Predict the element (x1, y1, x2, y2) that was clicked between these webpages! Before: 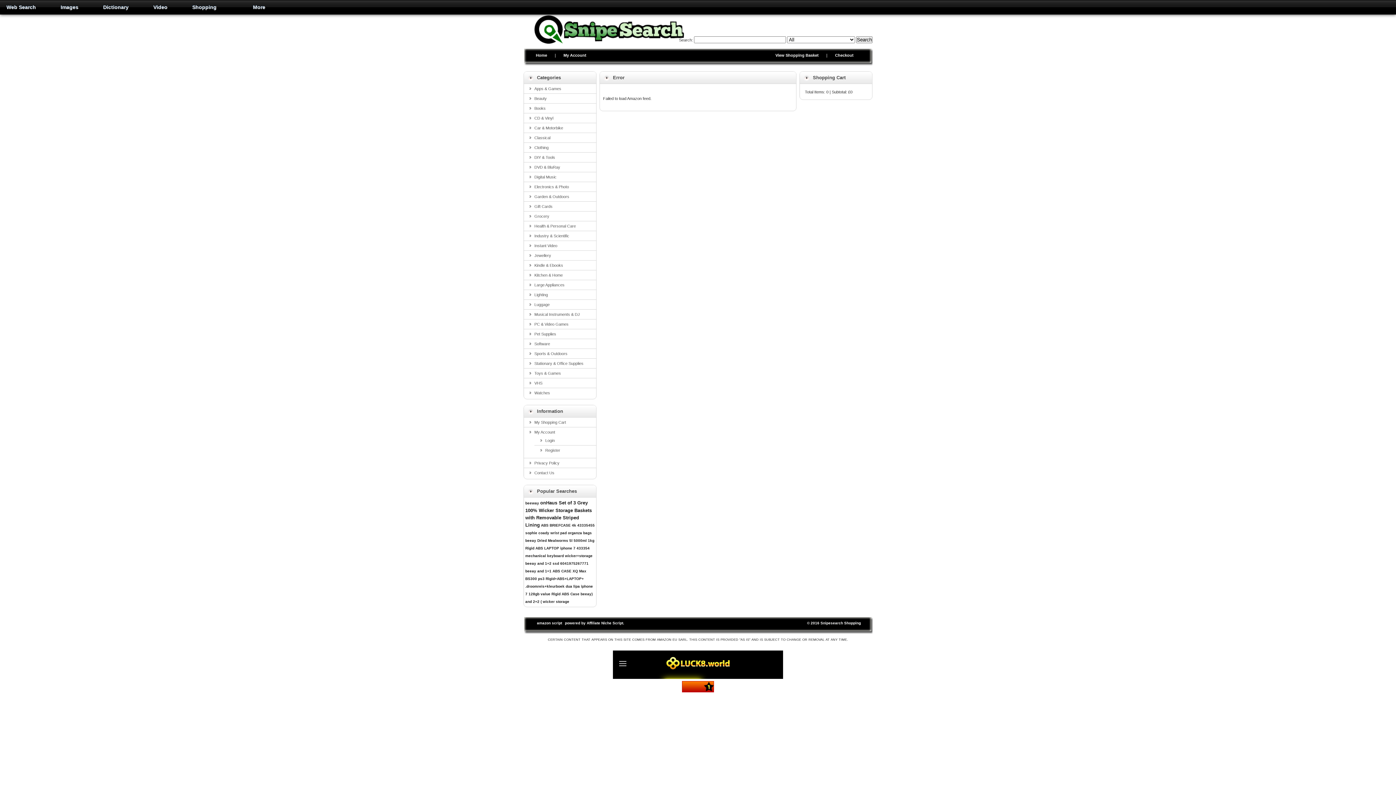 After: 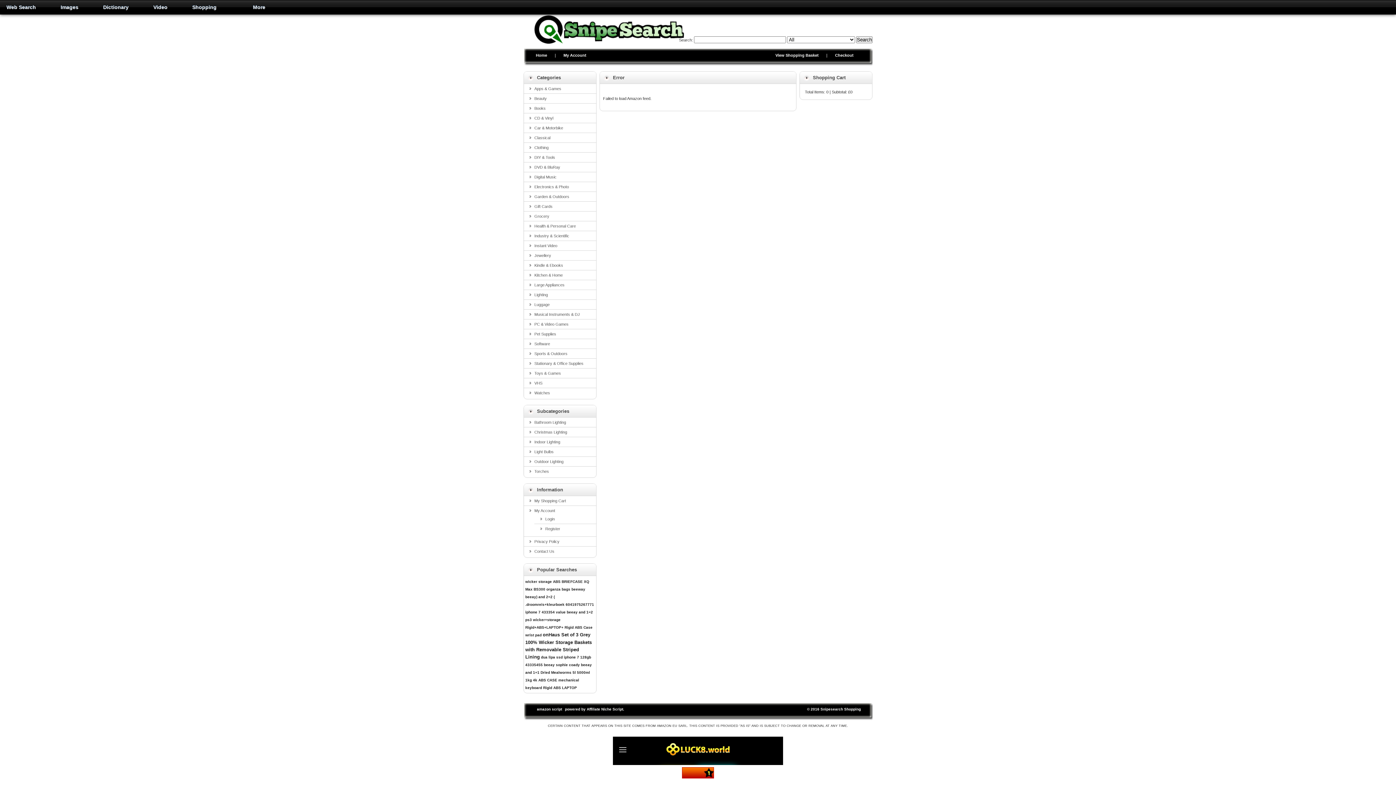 Action: label: Lighting bbox: (534, 292, 548, 297)